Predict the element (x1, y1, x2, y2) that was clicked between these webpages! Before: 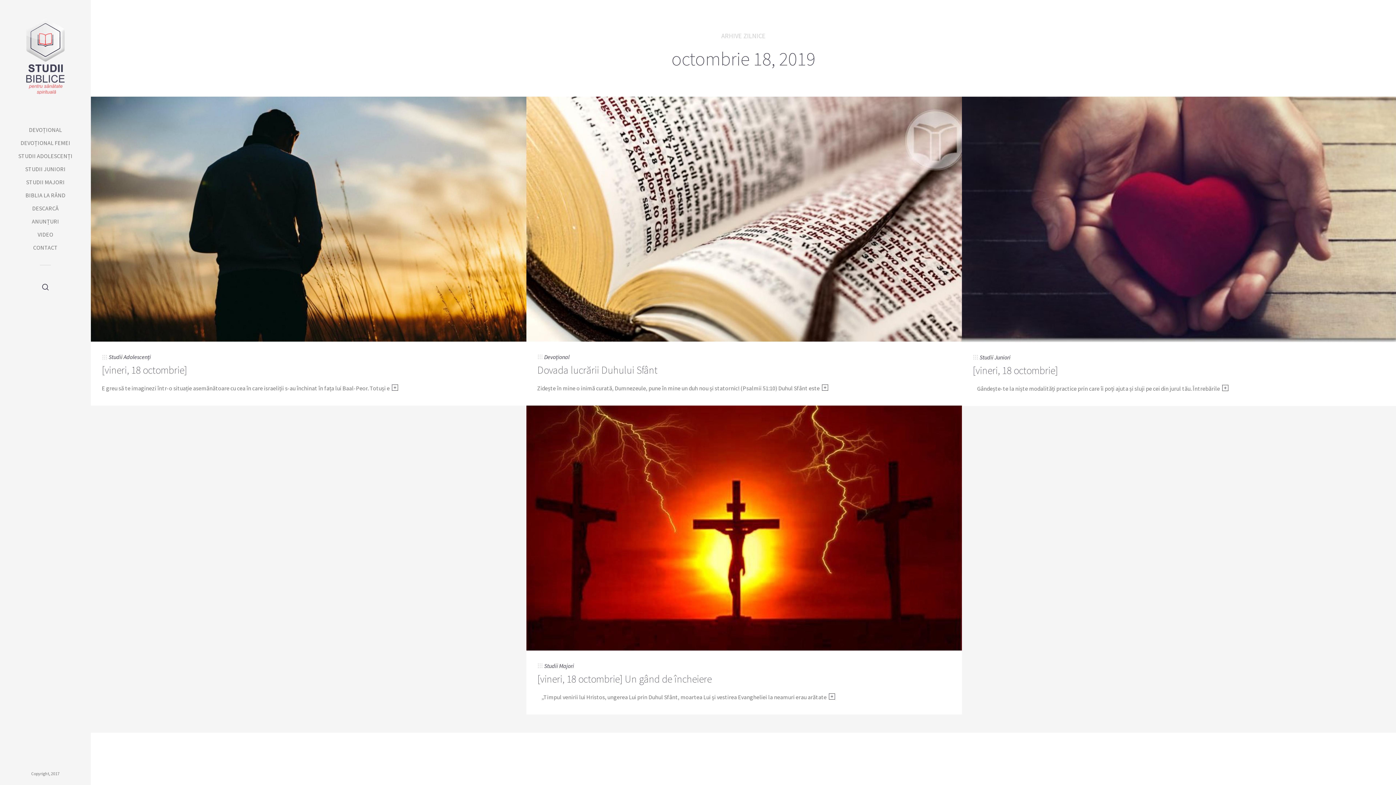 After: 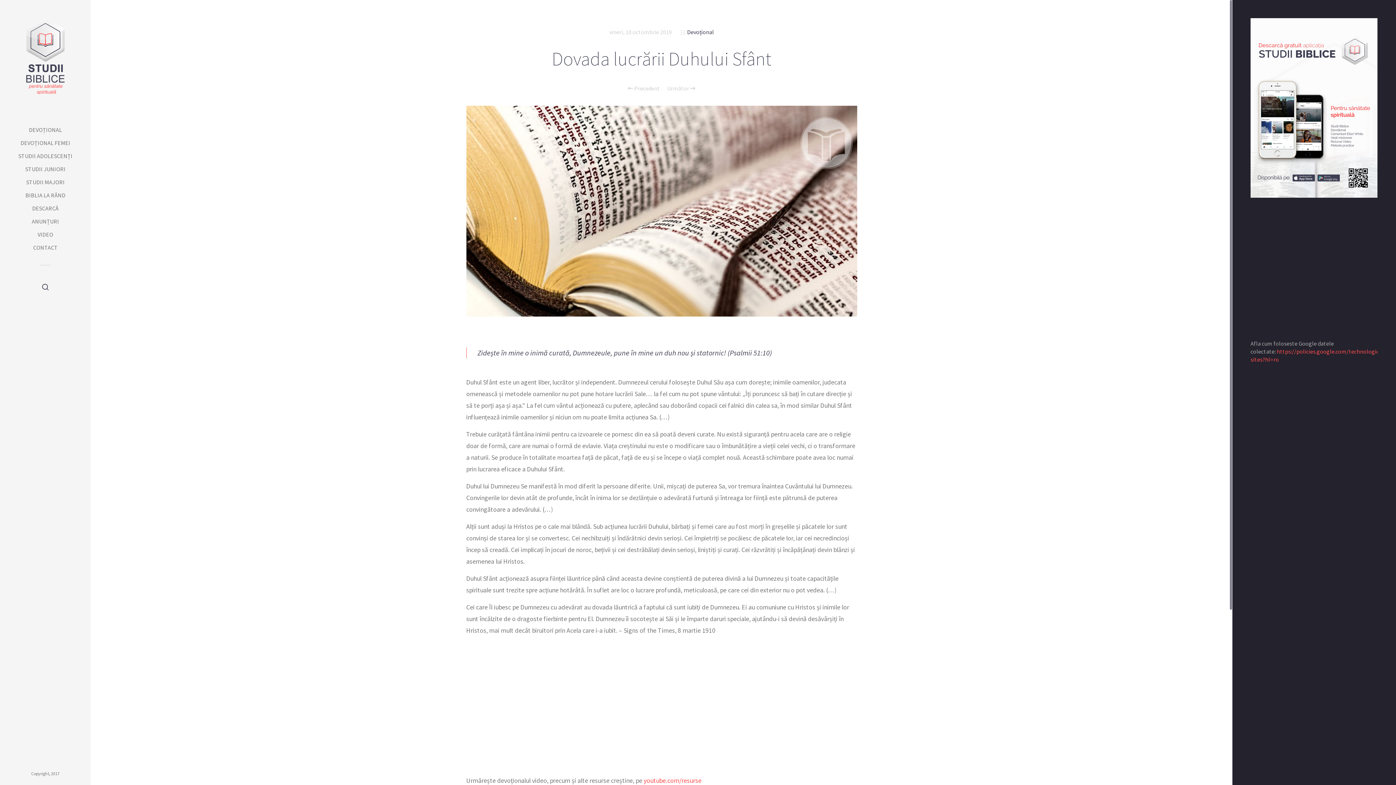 Action: bbox: (537, 363, 657, 376) label: Dovada lucrării Duhului Sfânt